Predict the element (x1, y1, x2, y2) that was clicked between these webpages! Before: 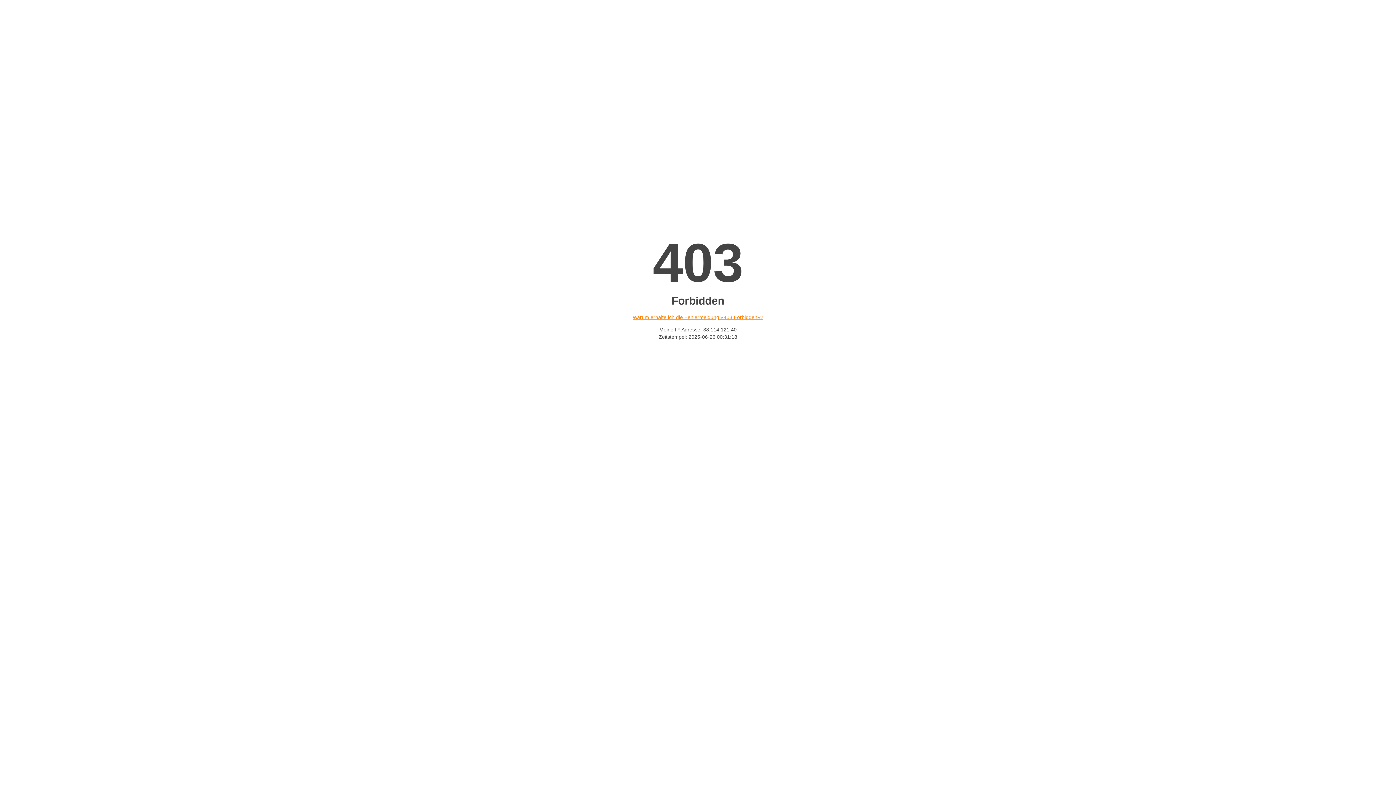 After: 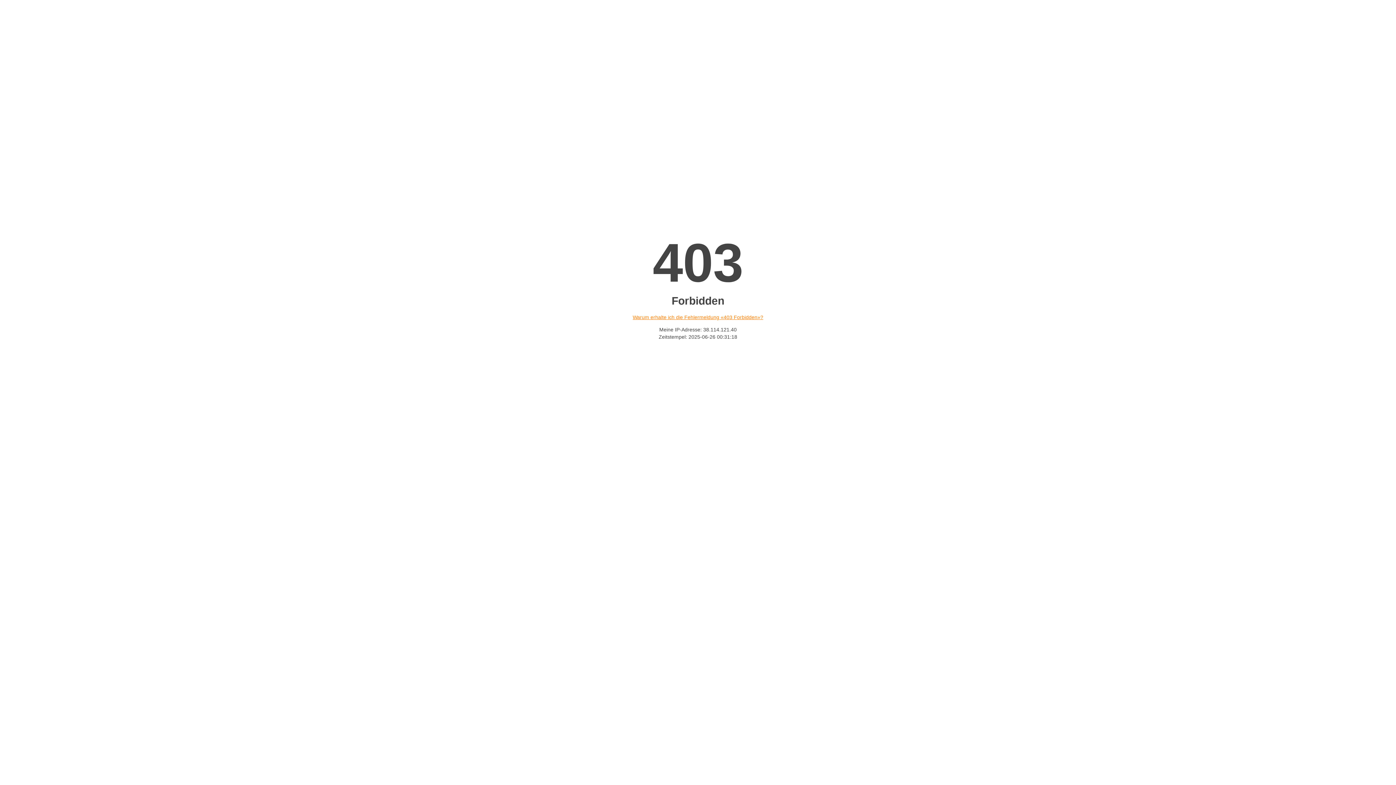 Action: label: Warum erhalte ich die Fehlermeldung «403 Forbidden»? bbox: (632, 314, 763, 320)